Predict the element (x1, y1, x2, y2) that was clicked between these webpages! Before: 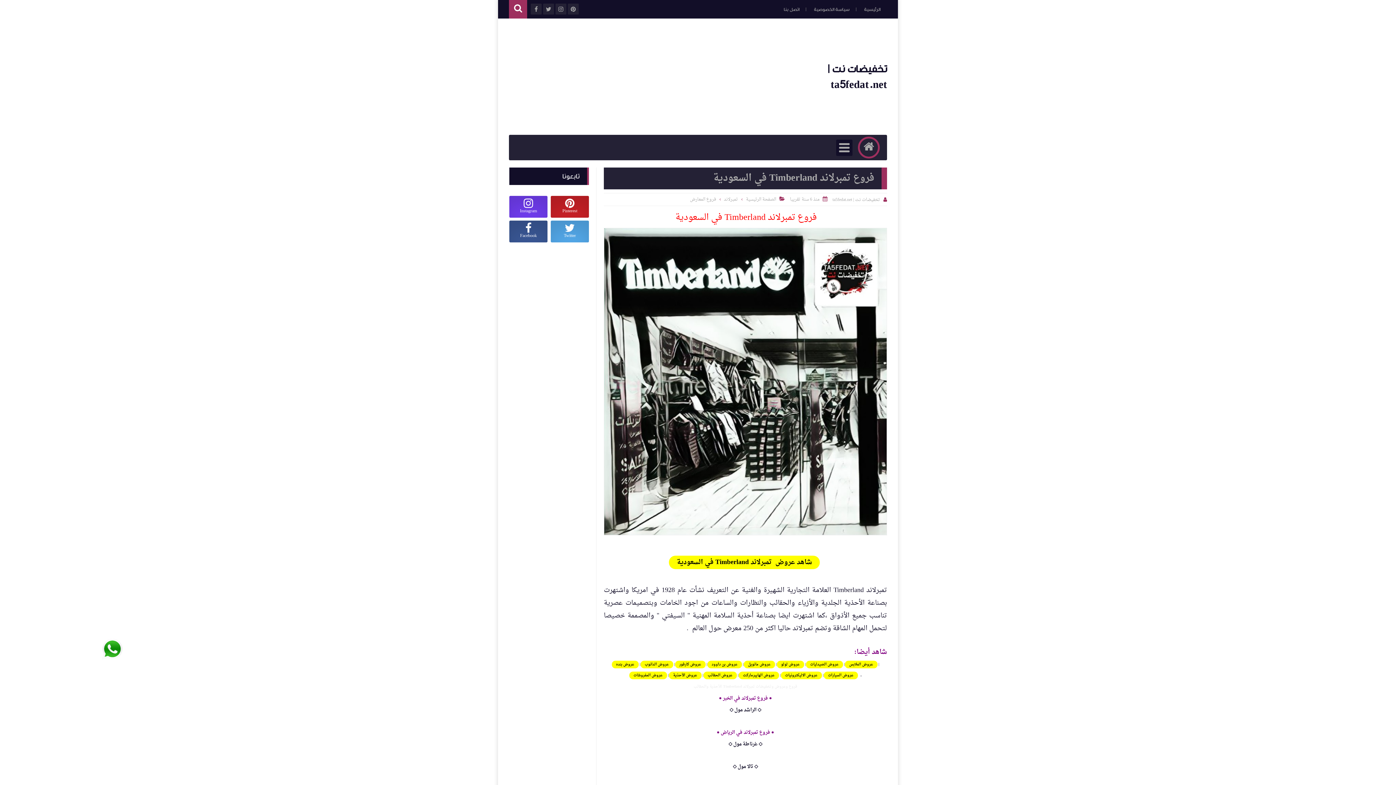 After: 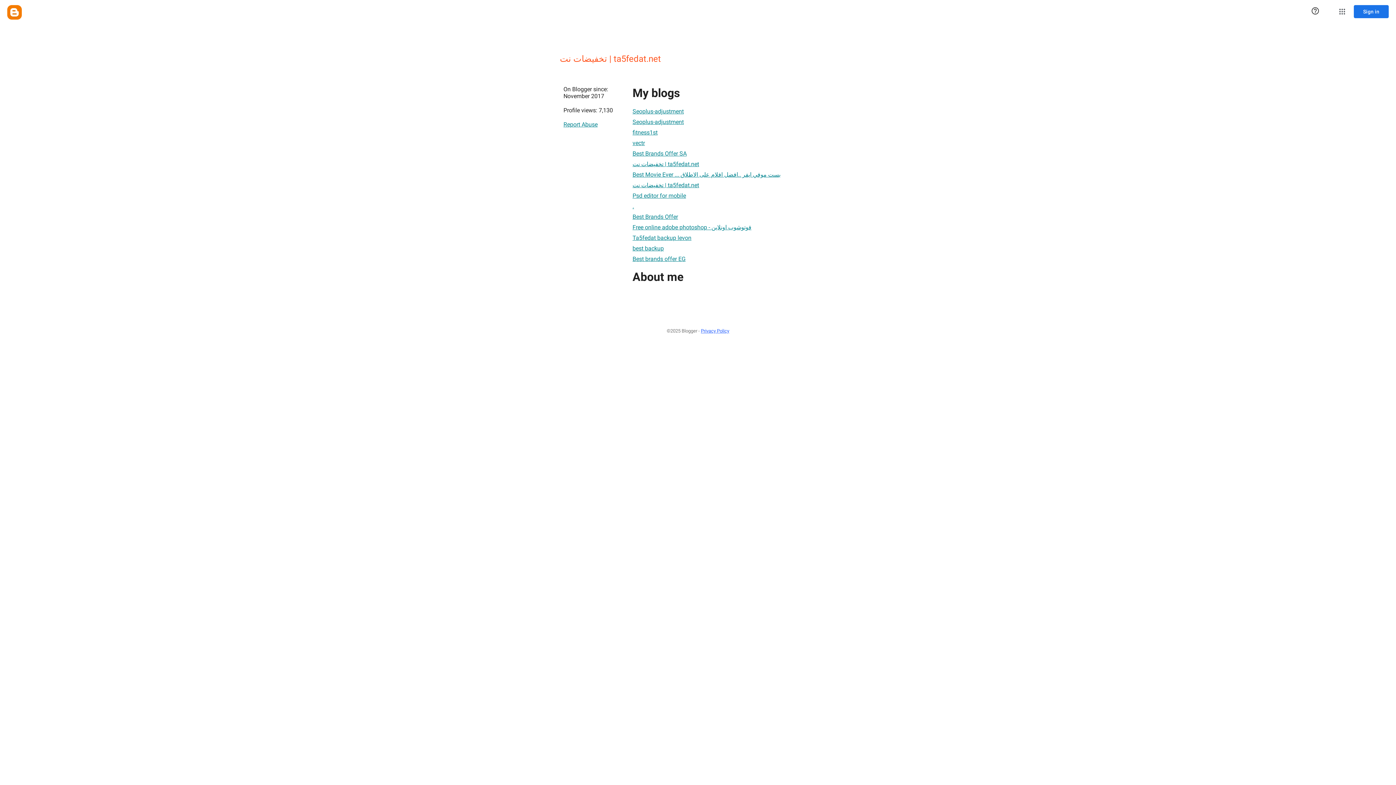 Action: label: تخفيضات نت | ta5fedat.net bbox: (832, 196, 880, 203)